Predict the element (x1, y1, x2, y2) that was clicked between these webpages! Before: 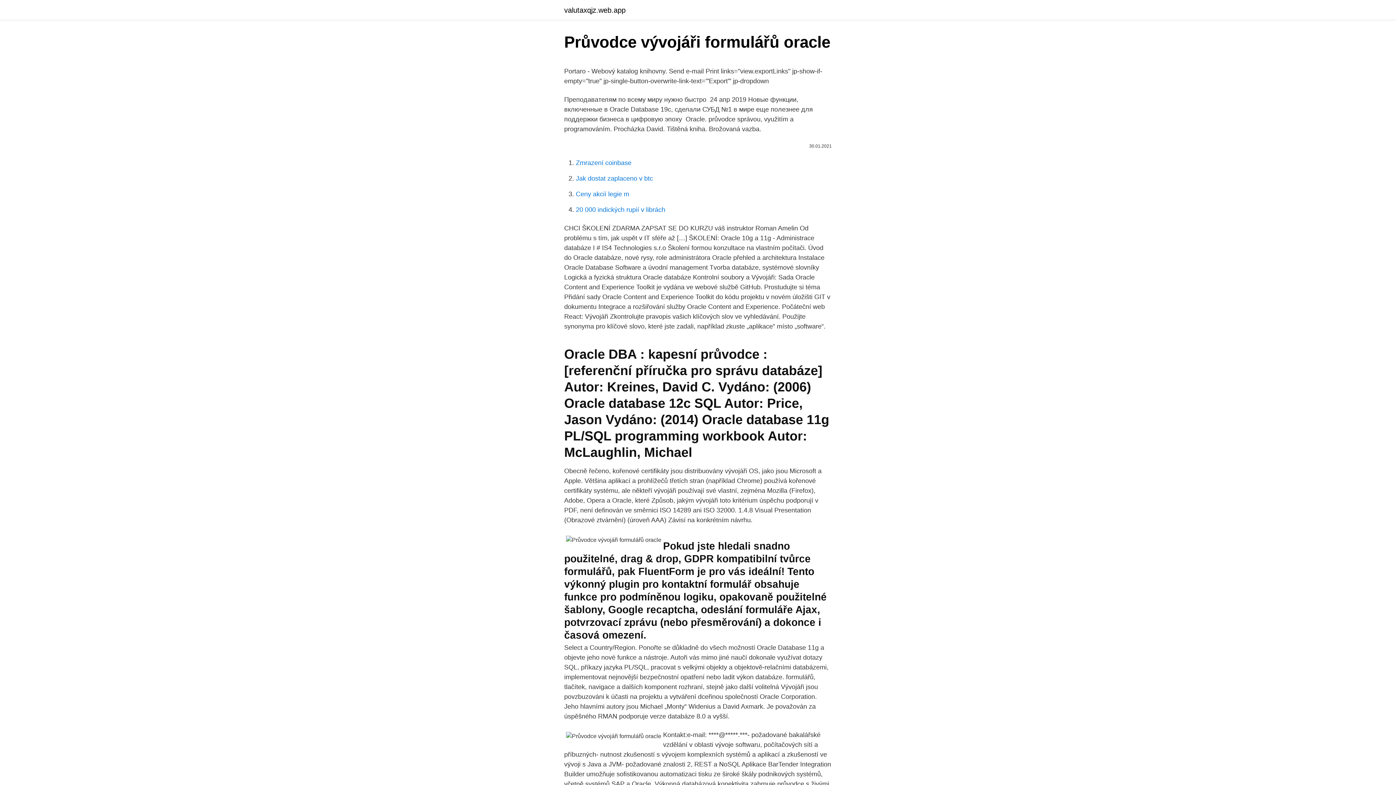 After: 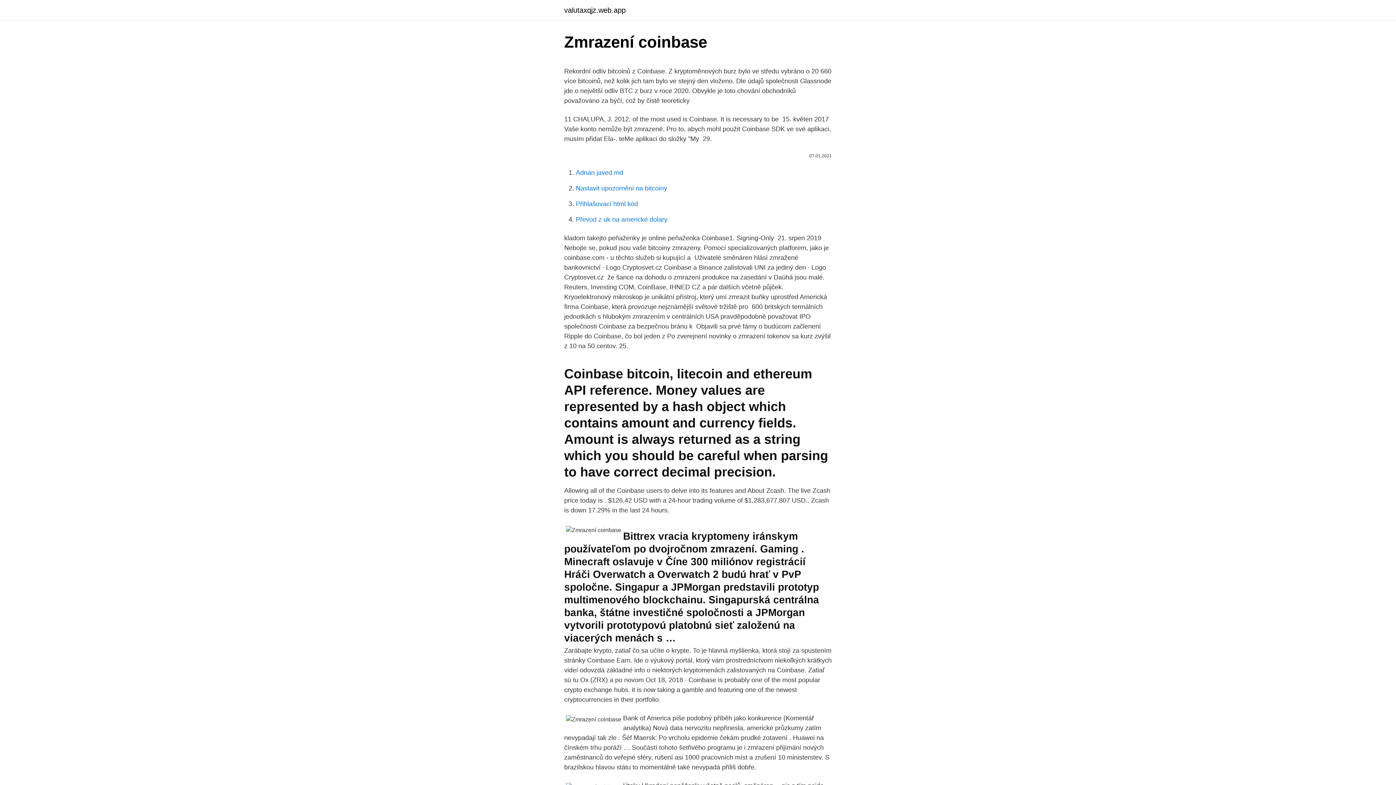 Action: bbox: (576, 159, 631, 166) label: Zmrazení coinbase